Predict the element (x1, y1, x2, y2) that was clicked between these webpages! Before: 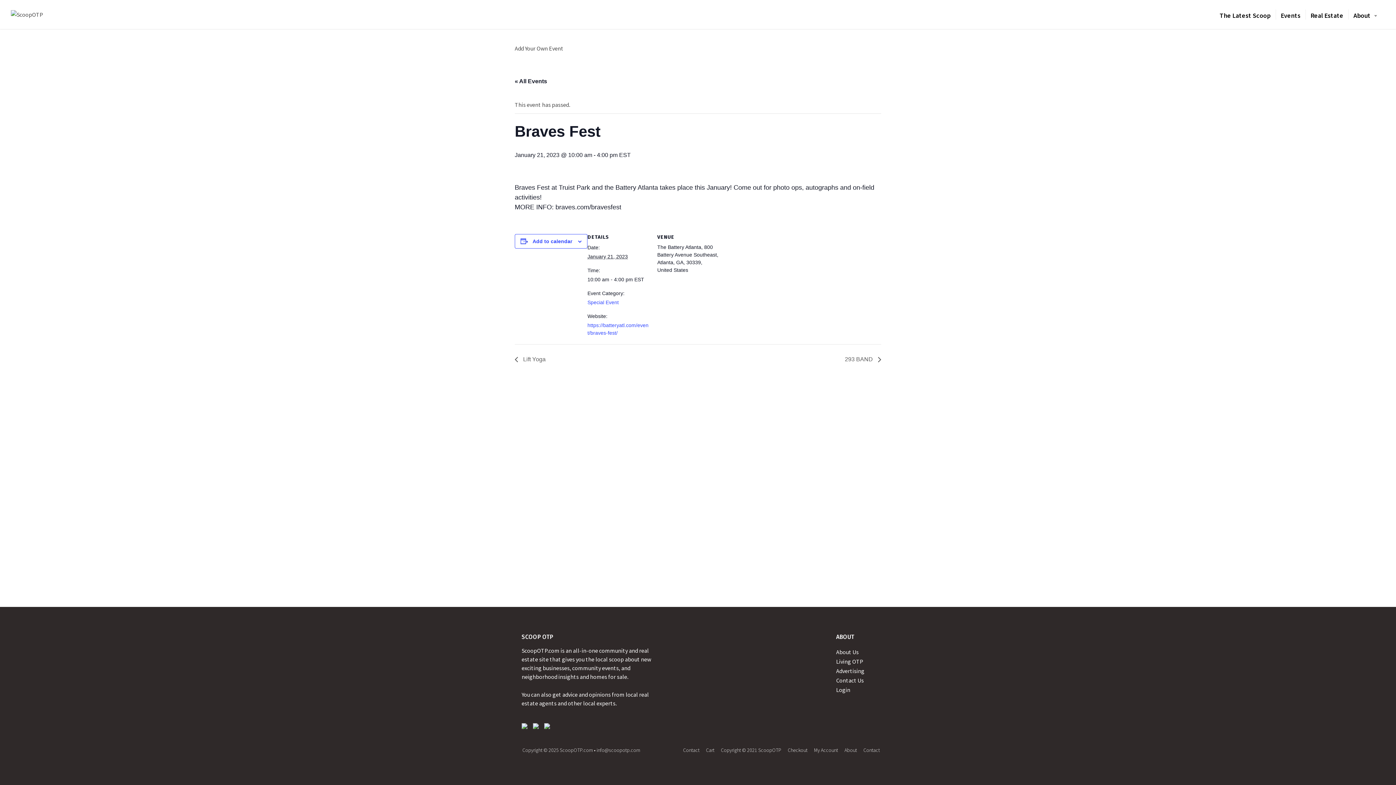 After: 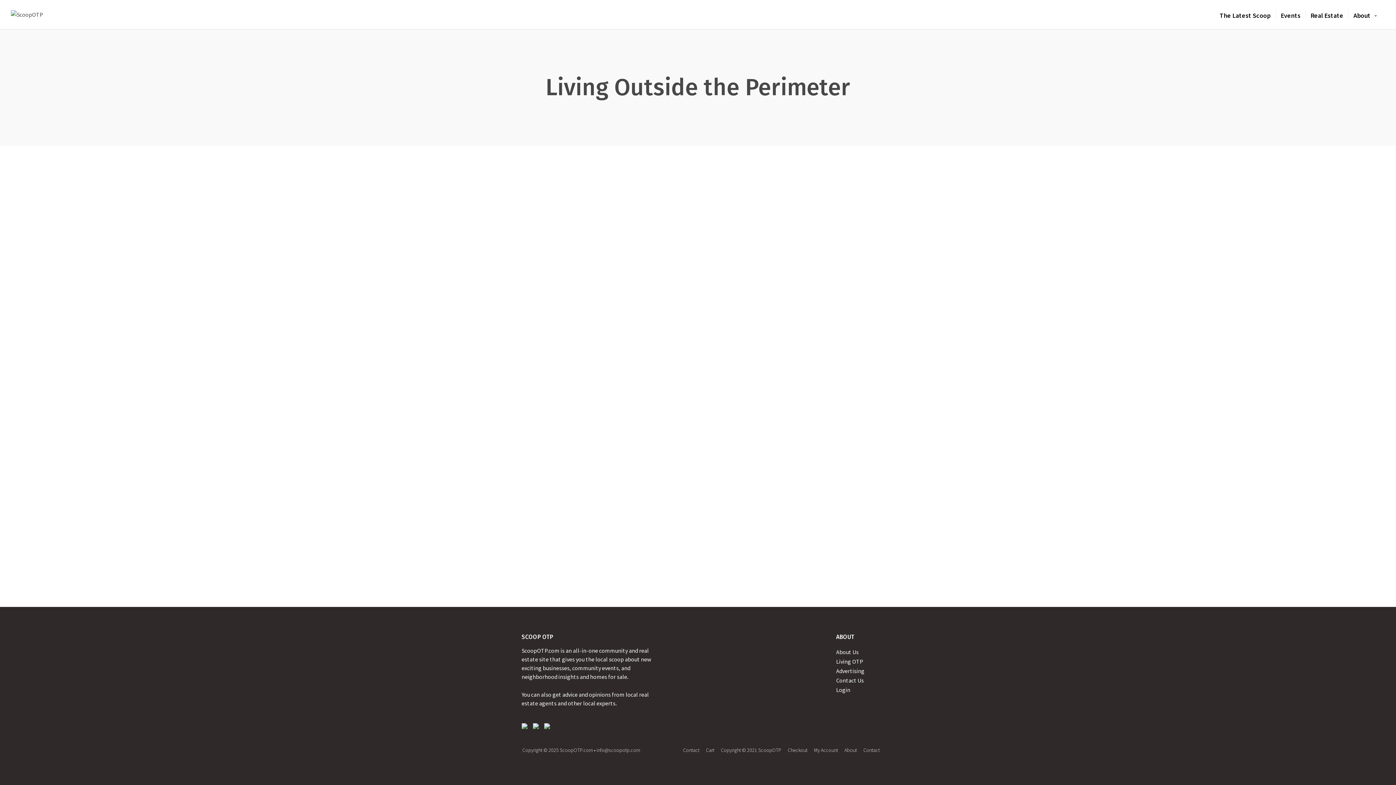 Action: label: Living OTP bbox: (836, 658, 863, 665)